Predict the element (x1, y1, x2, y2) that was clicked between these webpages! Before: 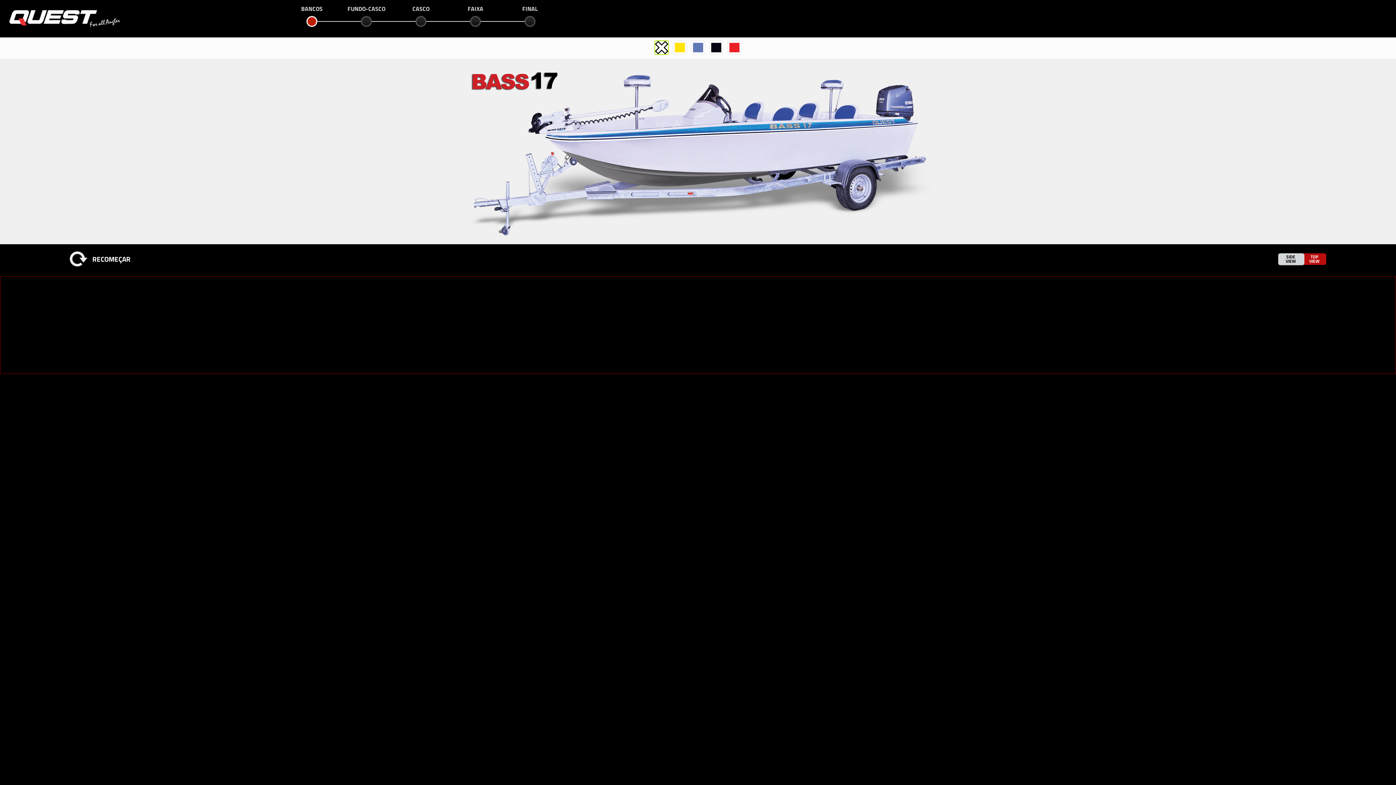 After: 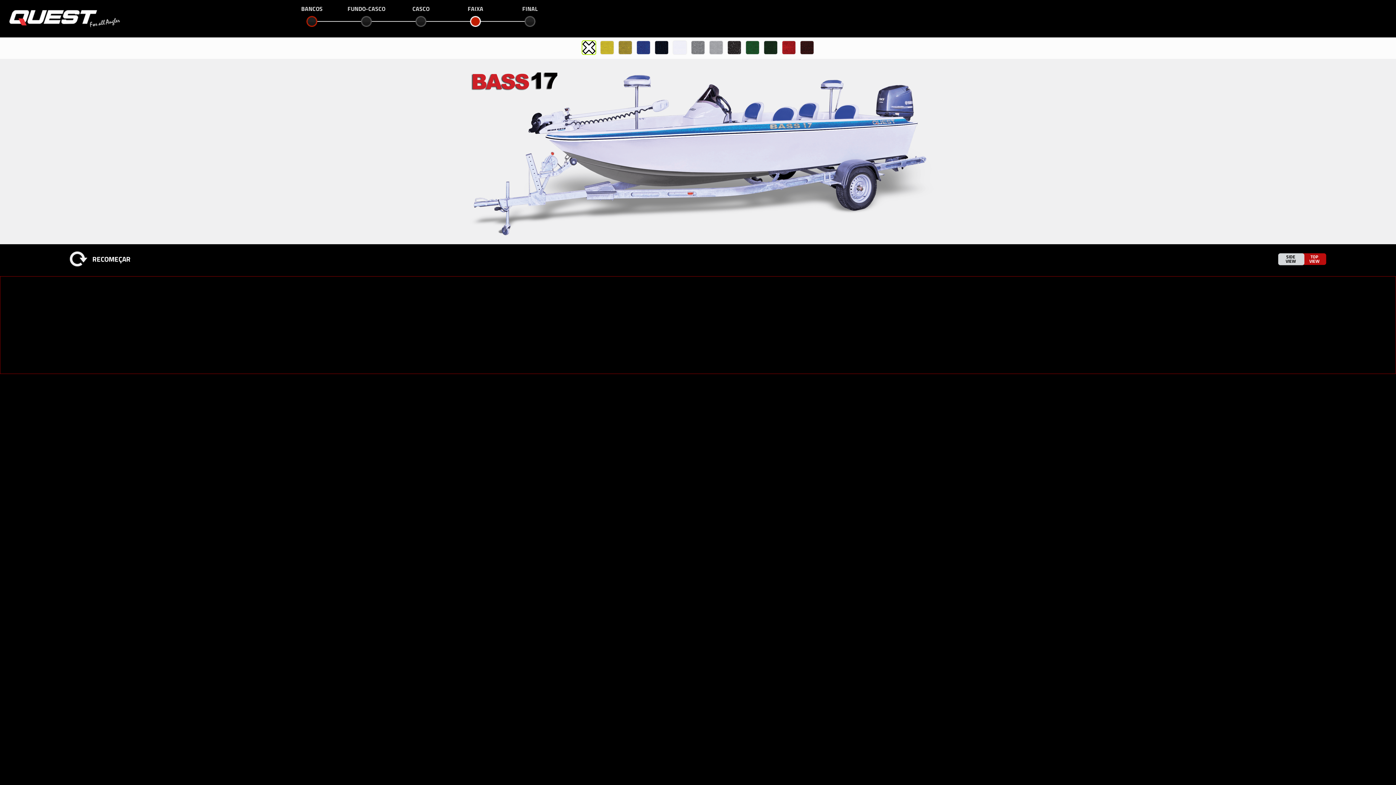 Action: label: FAIXA bbox: (453, 4, 497, 26)